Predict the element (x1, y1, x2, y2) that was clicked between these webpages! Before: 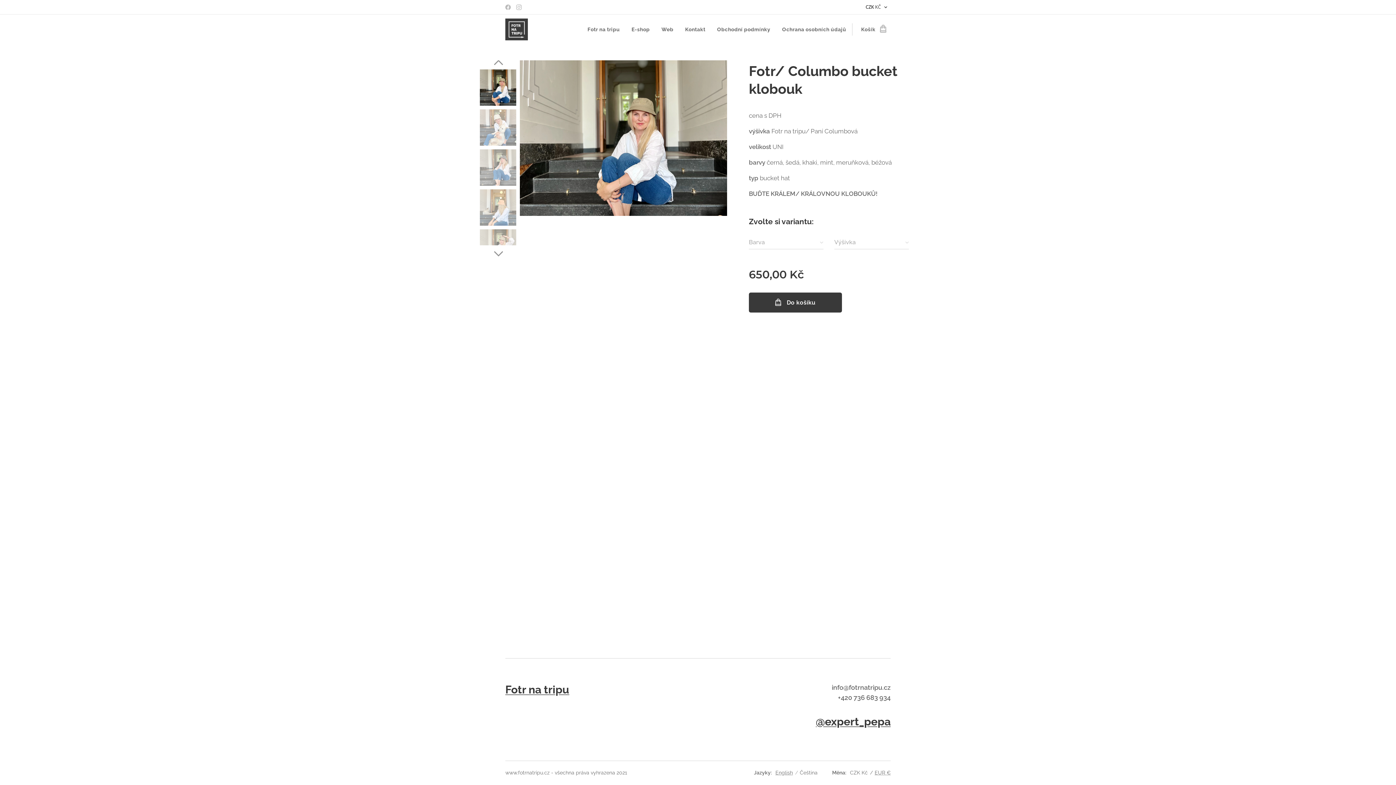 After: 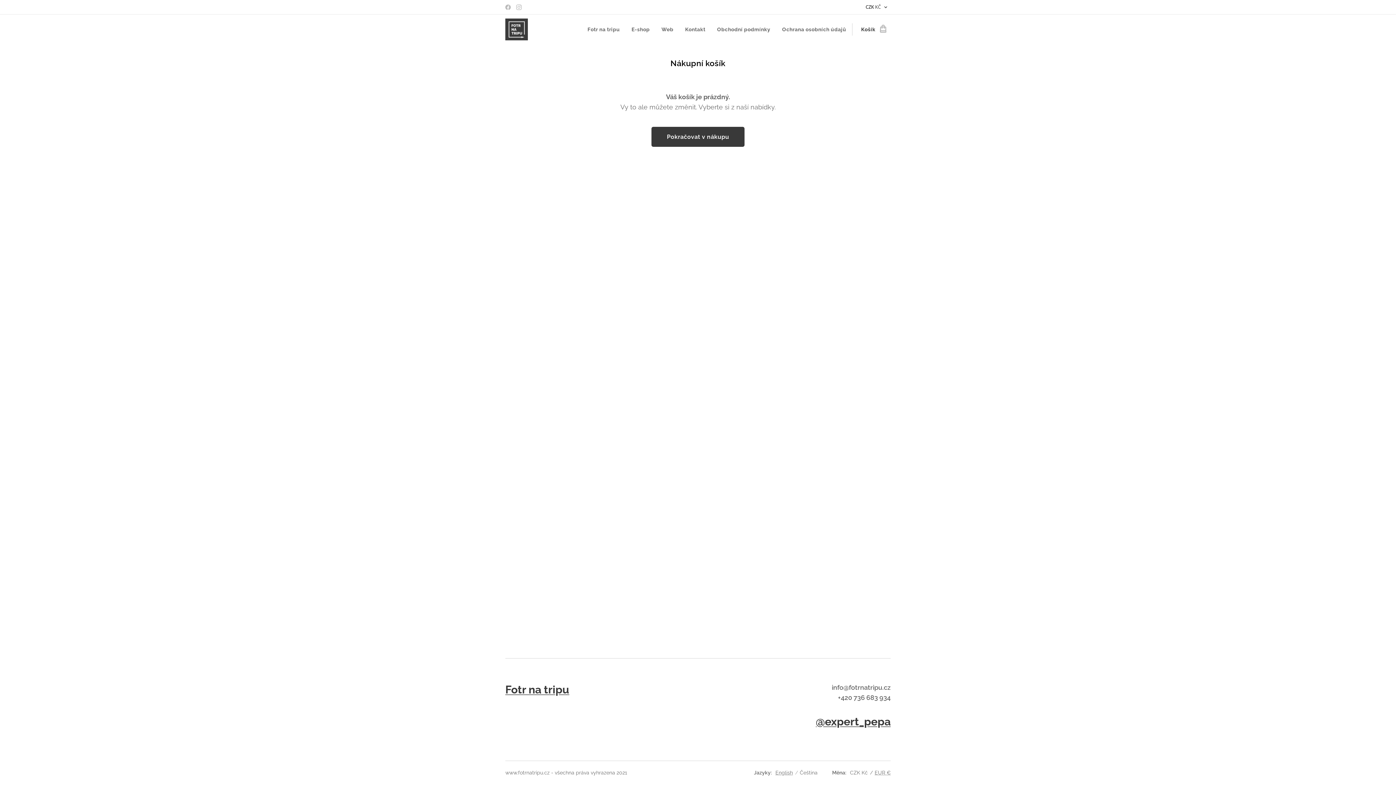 Action: label: Košík
0 bbox: (852, 20, 890, 38)